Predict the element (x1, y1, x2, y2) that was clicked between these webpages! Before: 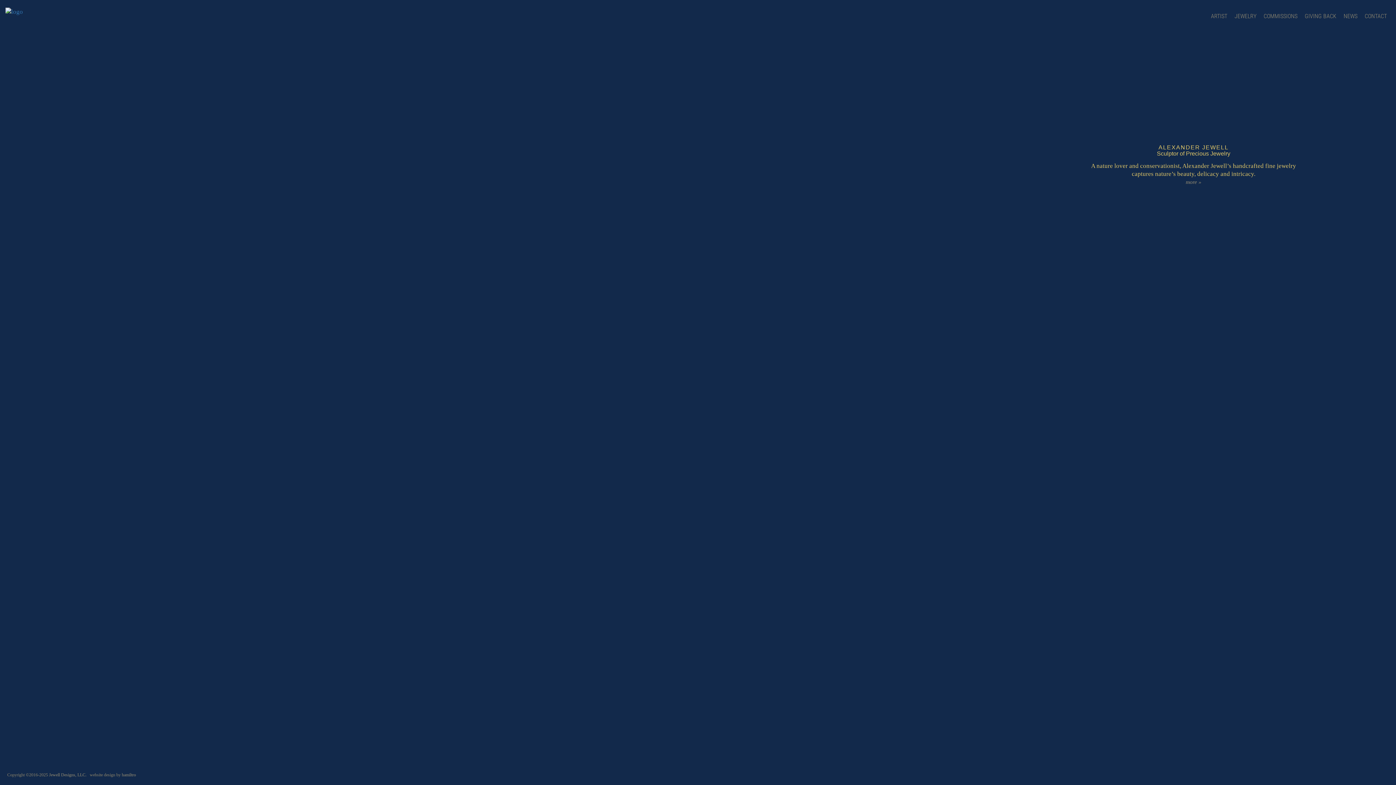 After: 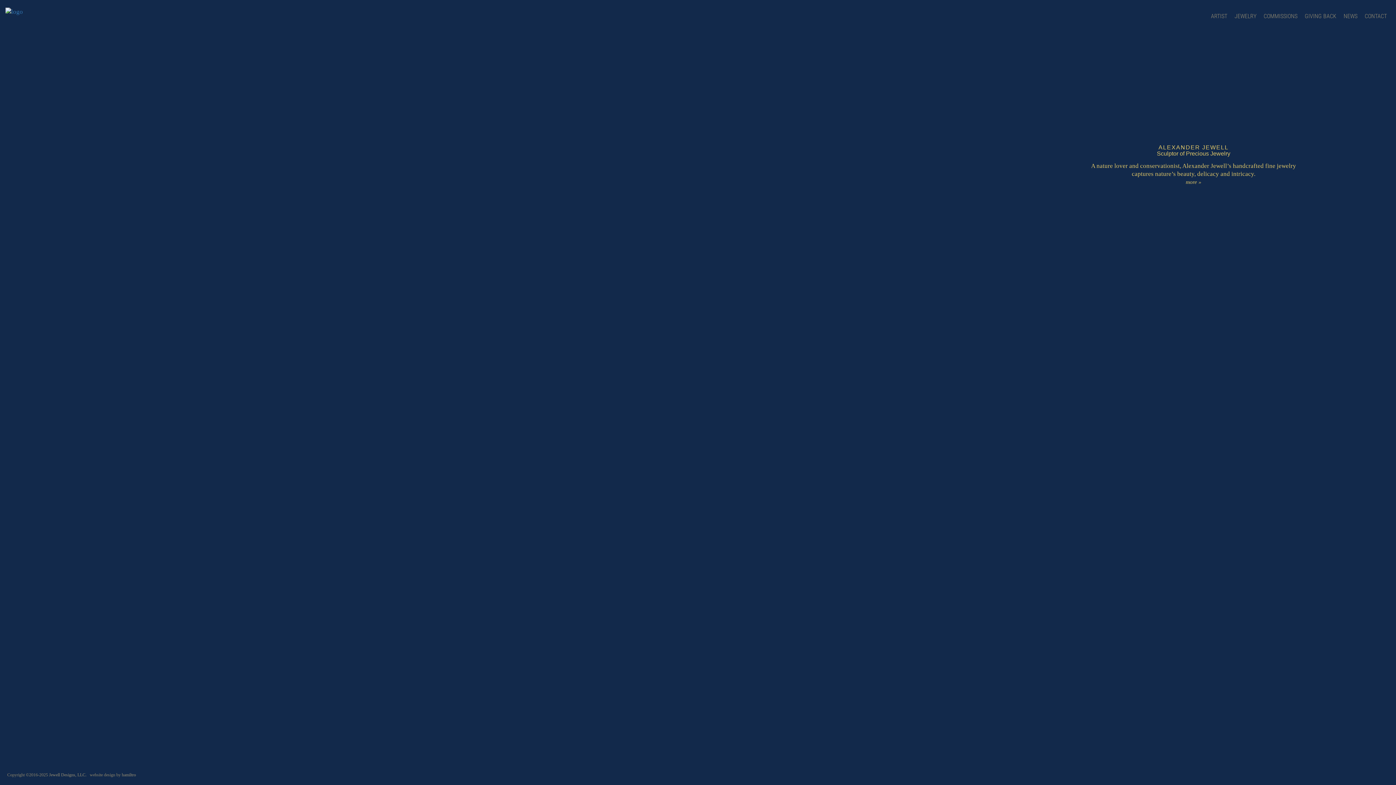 Action: label: more » bbox: (1186, 178, 1201, 185)